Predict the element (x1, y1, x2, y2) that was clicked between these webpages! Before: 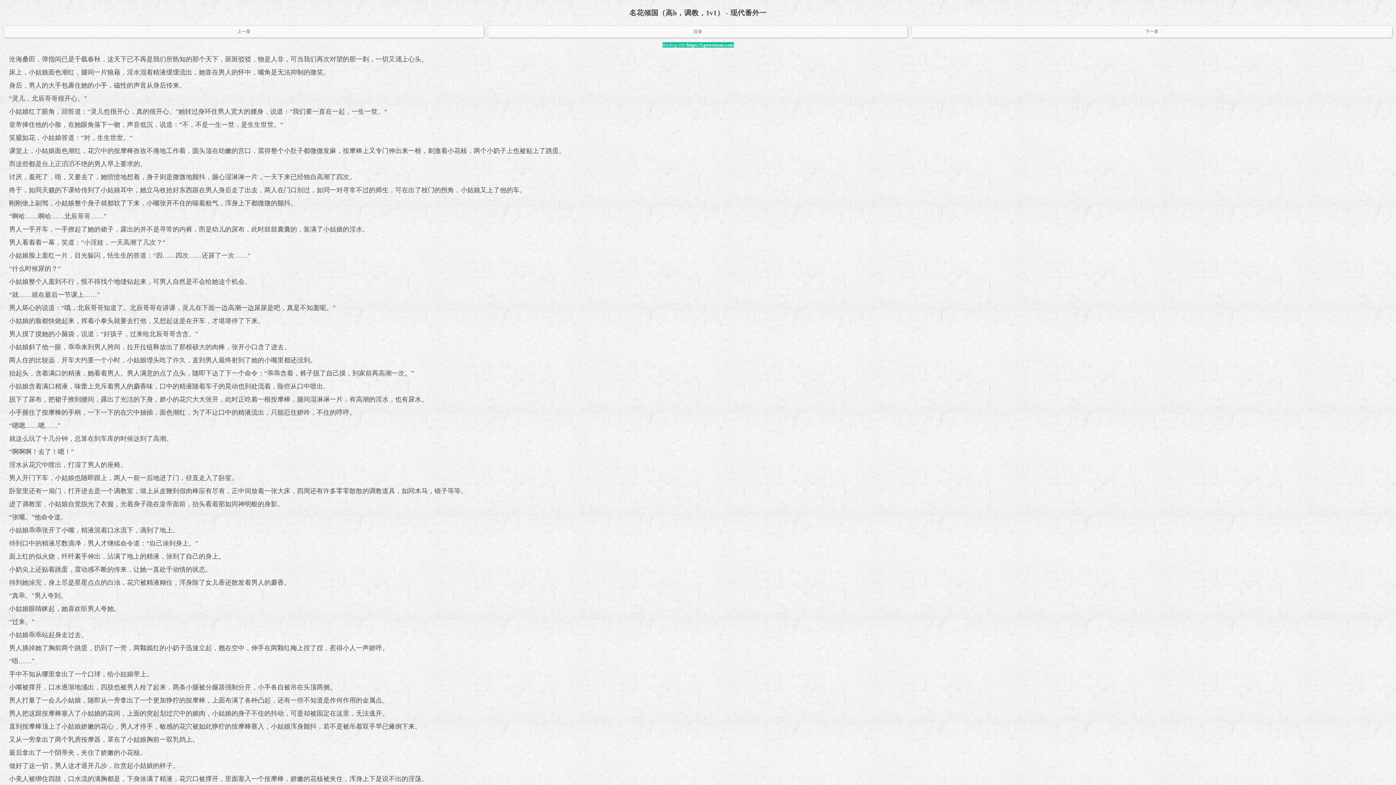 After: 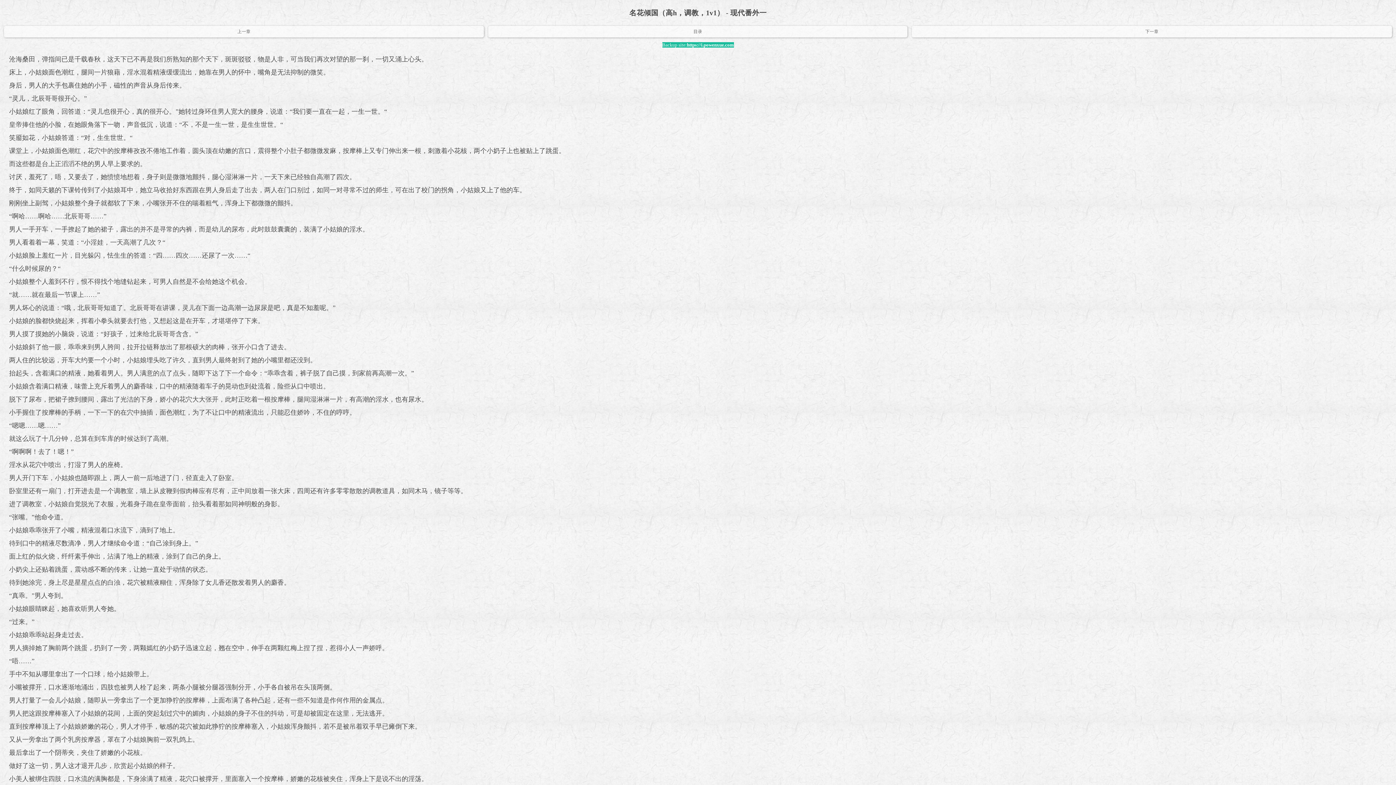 Action: bbox: (687, 42, 734, 47) label: https://i.powenxue.com